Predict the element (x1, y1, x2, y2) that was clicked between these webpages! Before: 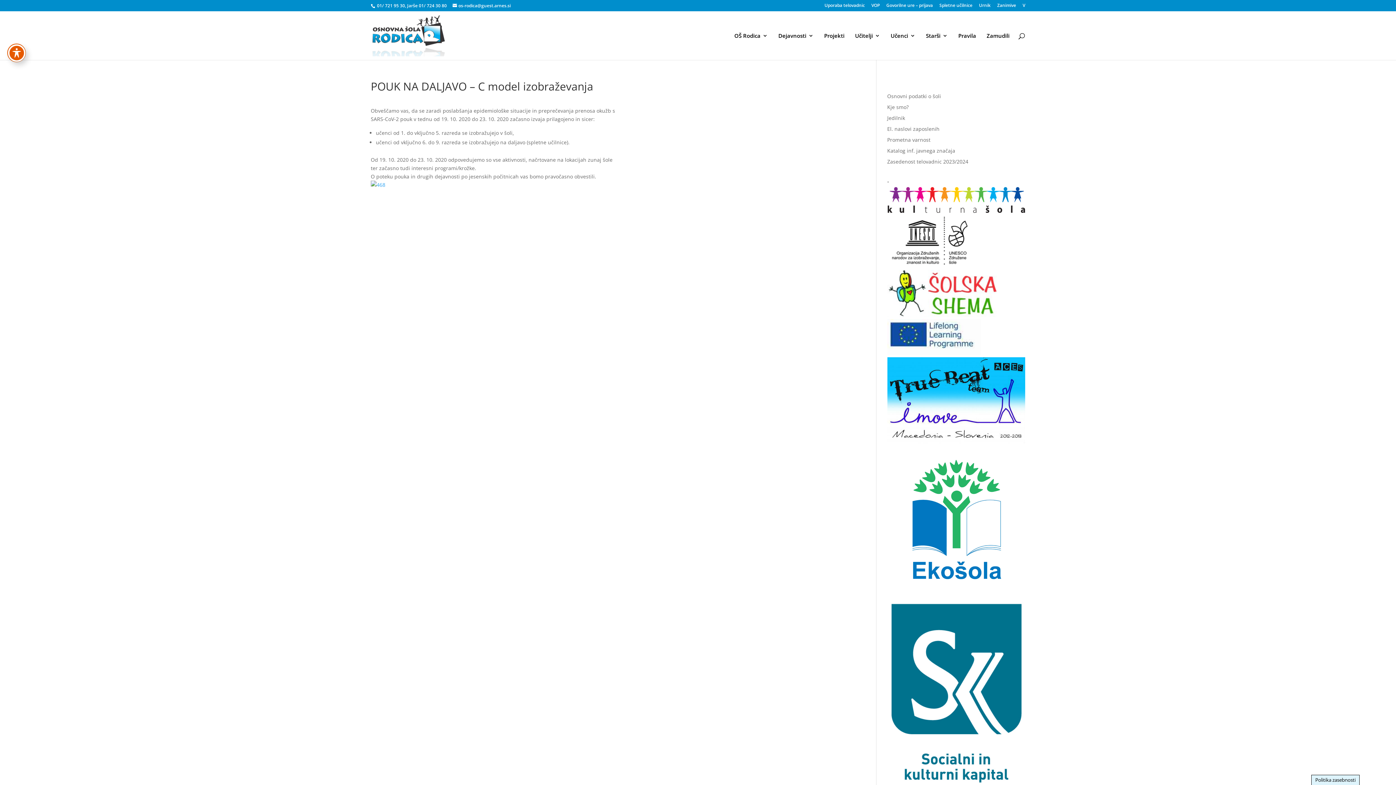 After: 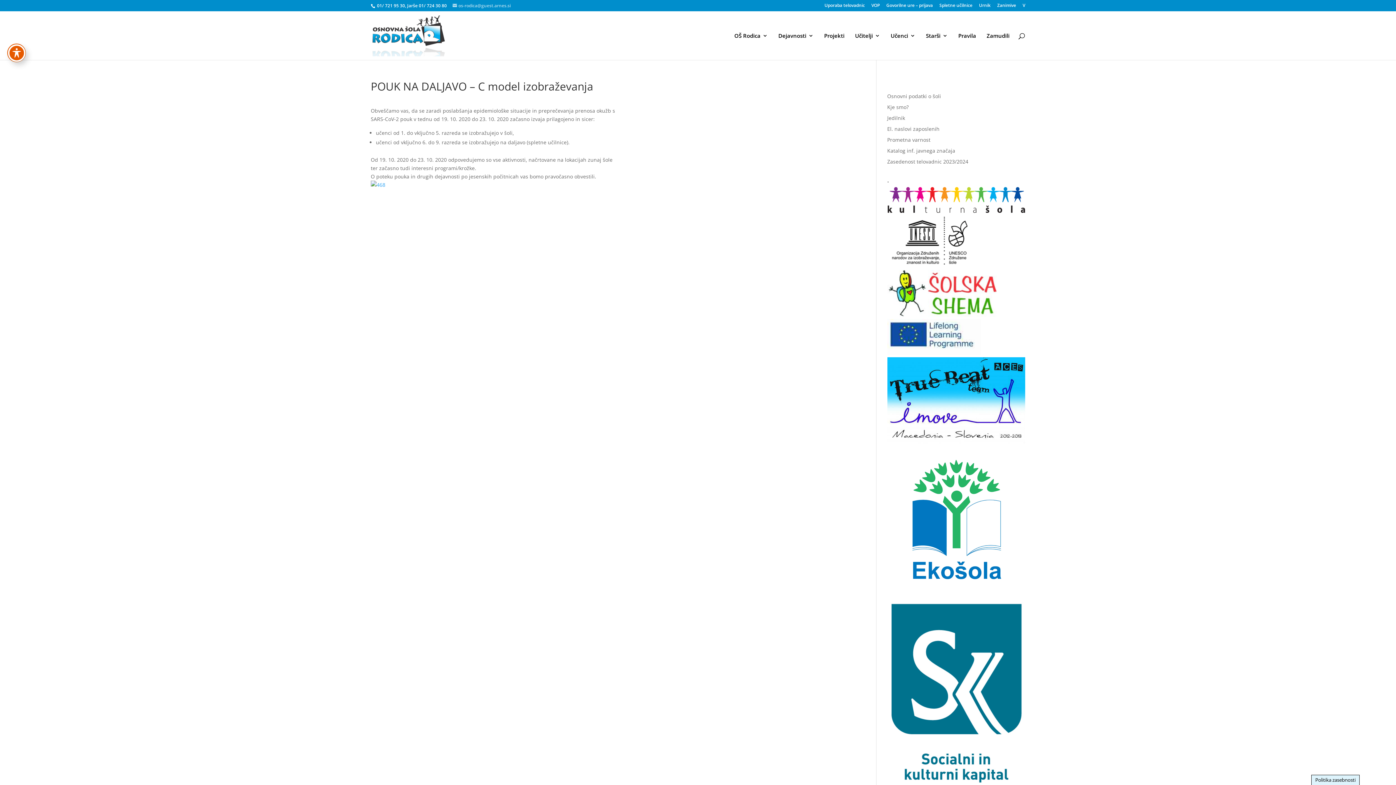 Action: label: os-rodica@guest.arnes.si bbox: (452, 2, 510, 8)